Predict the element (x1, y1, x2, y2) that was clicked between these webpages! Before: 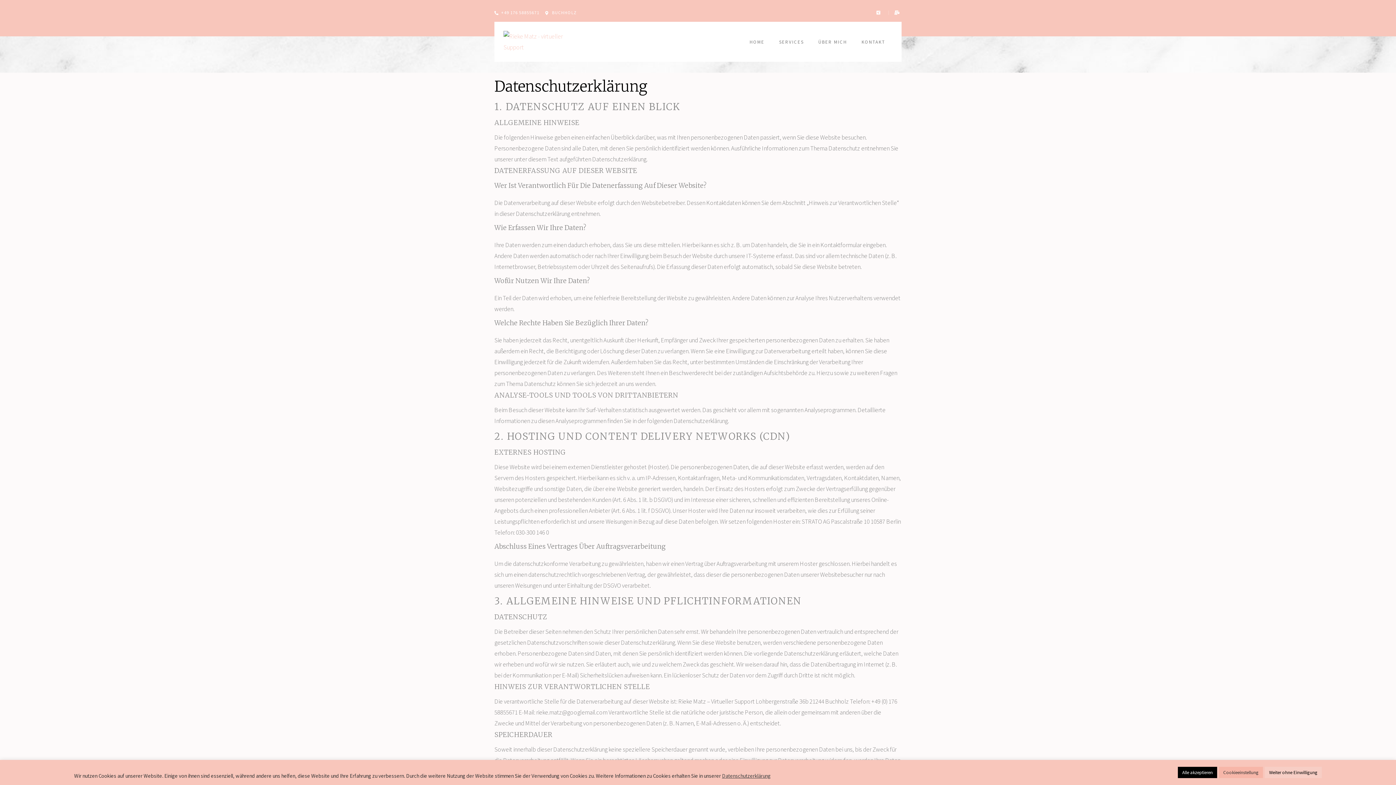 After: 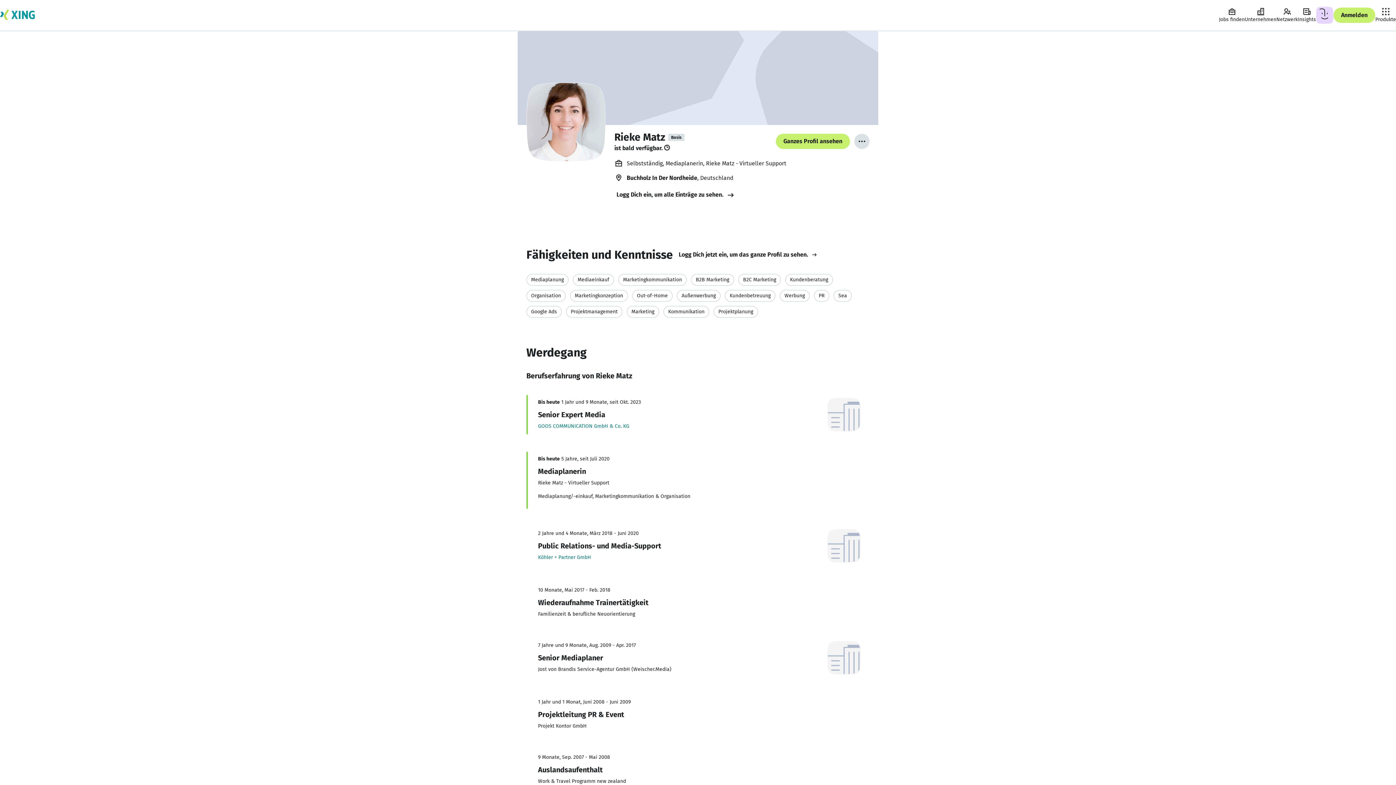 Action: bbox: (876, 10, 883, 14)